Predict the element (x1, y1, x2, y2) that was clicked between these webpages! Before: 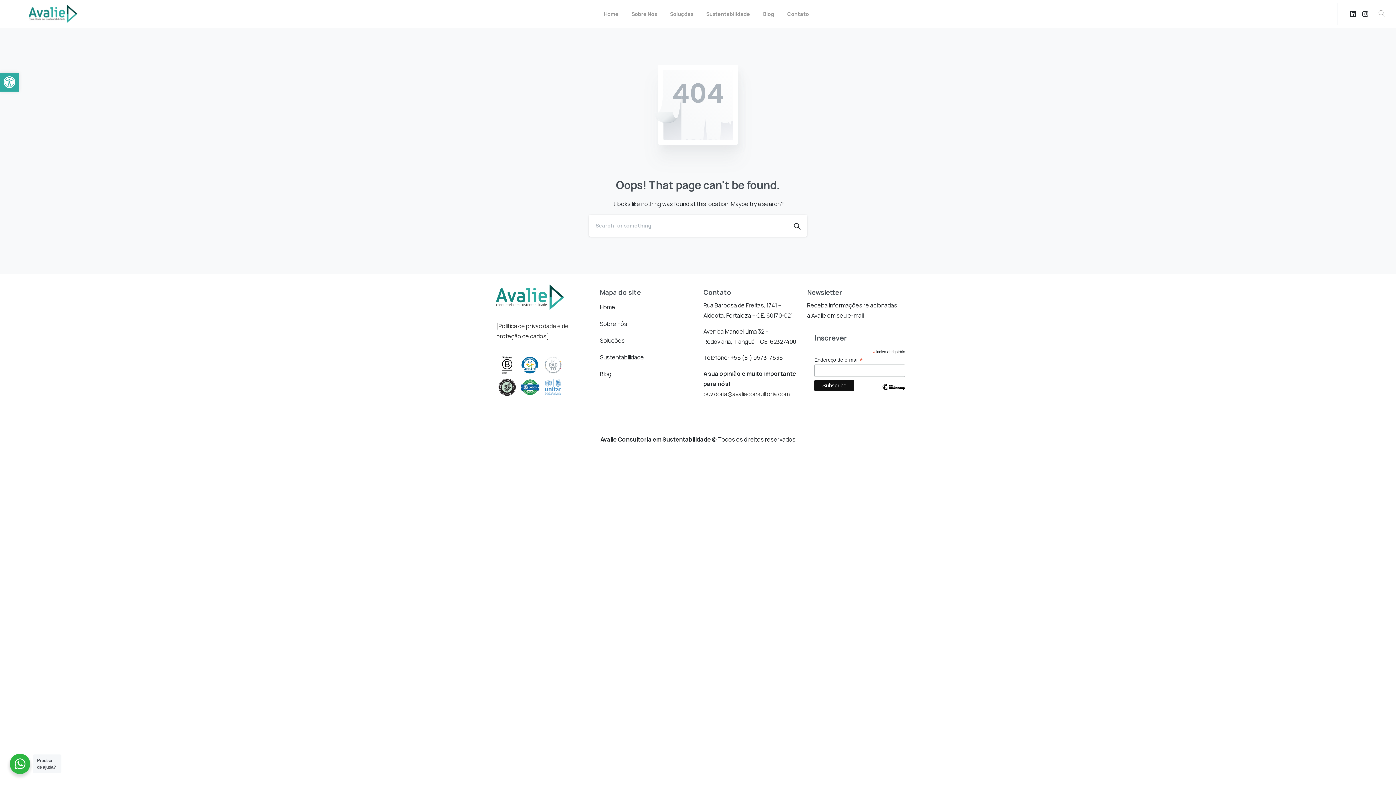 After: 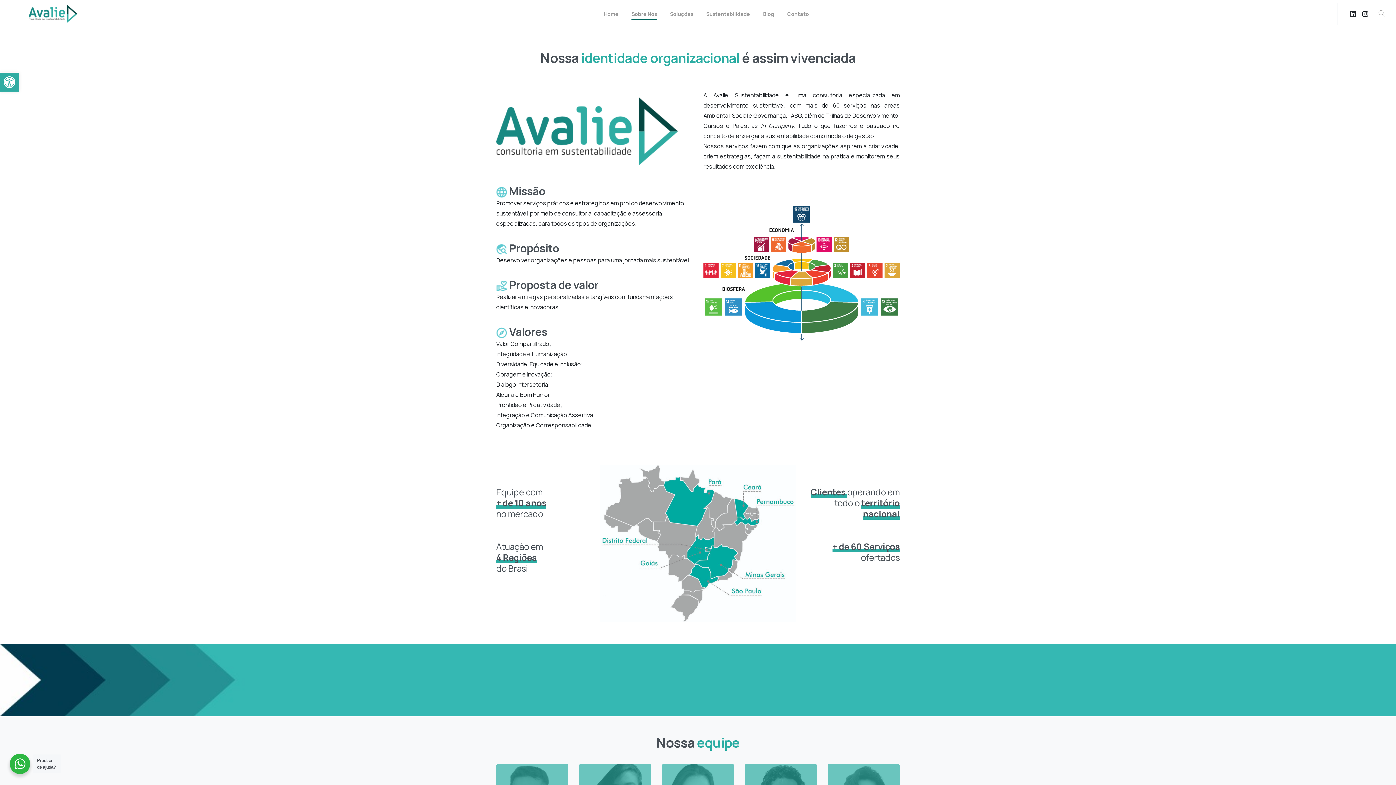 Action: label: Sobre Nós bbox: (628, 5, 659, 21)